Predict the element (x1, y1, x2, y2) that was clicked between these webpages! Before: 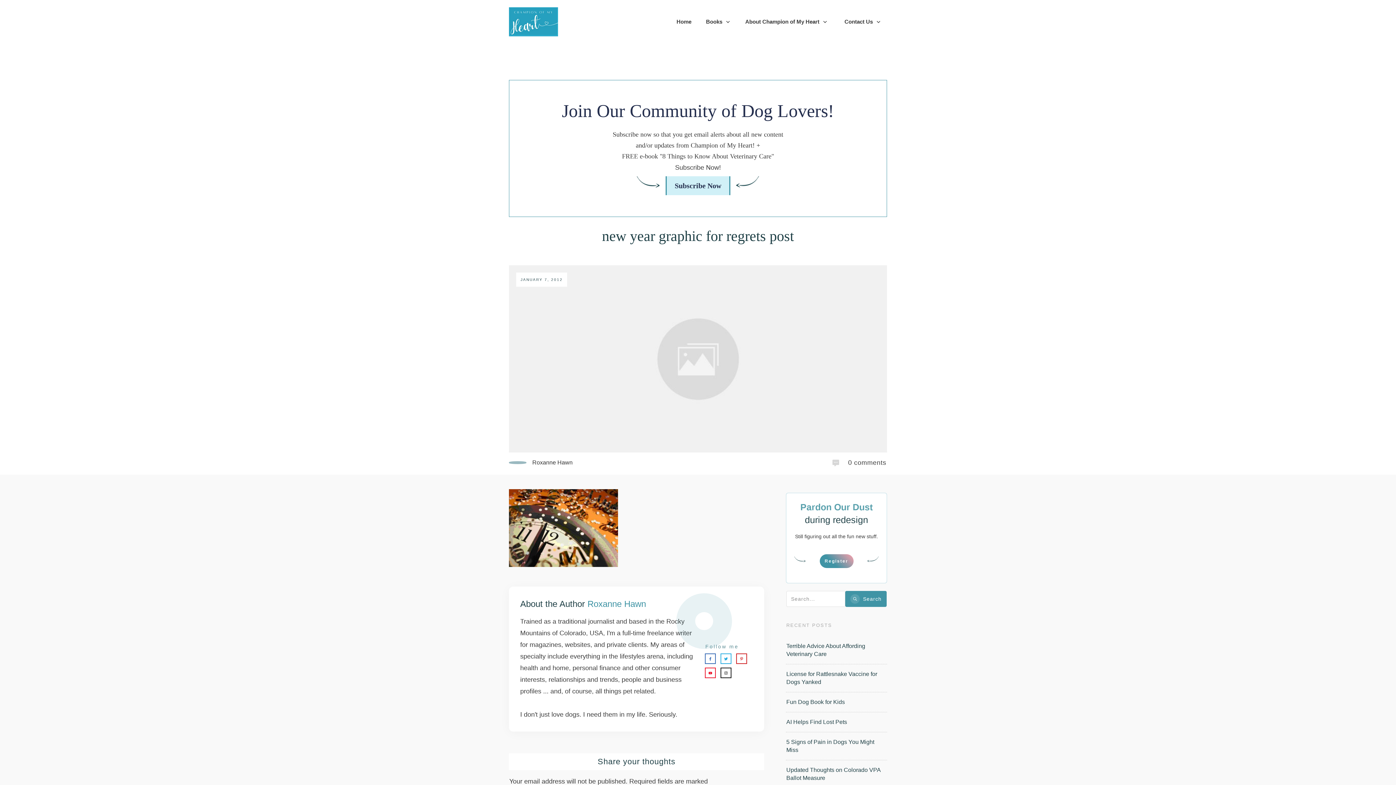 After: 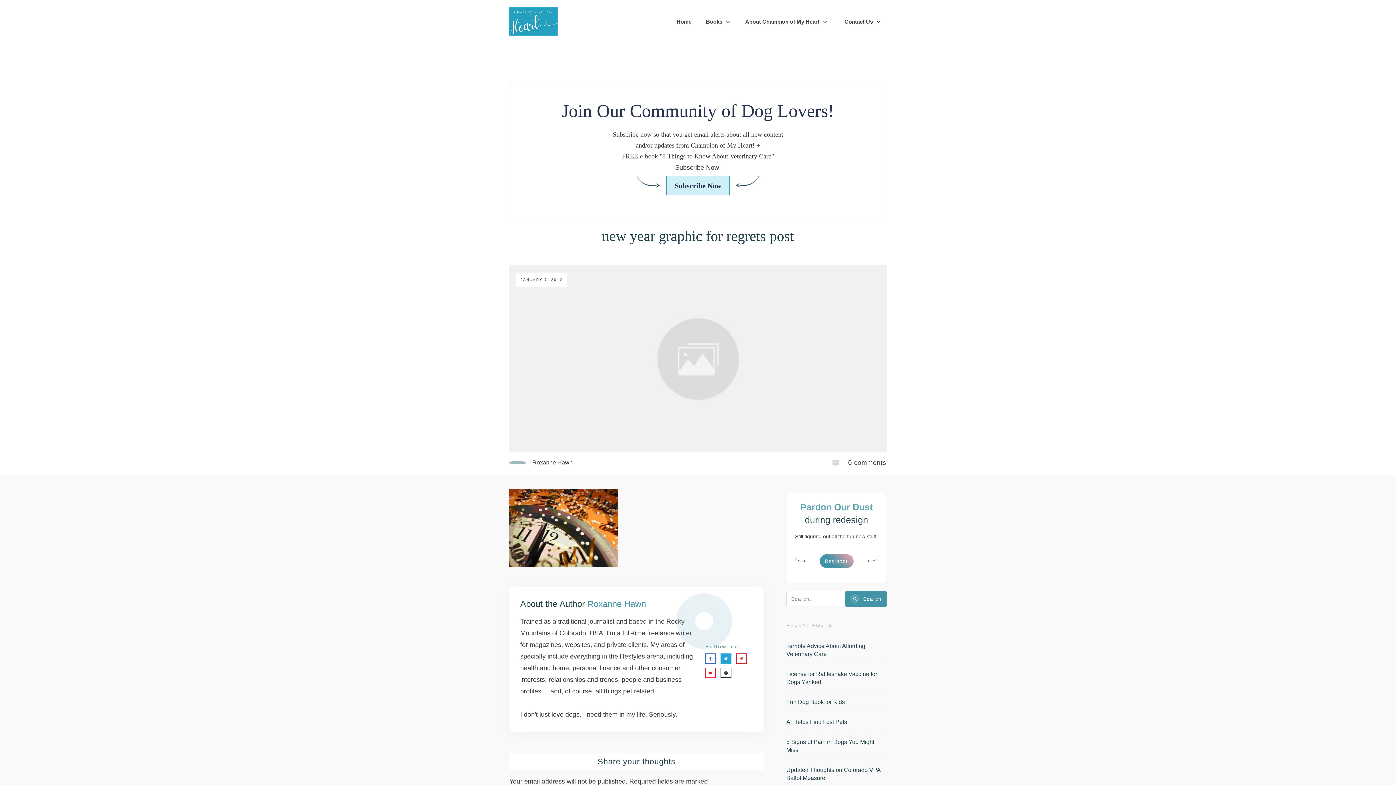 Action: bbox: (721, 655, 730, 663)